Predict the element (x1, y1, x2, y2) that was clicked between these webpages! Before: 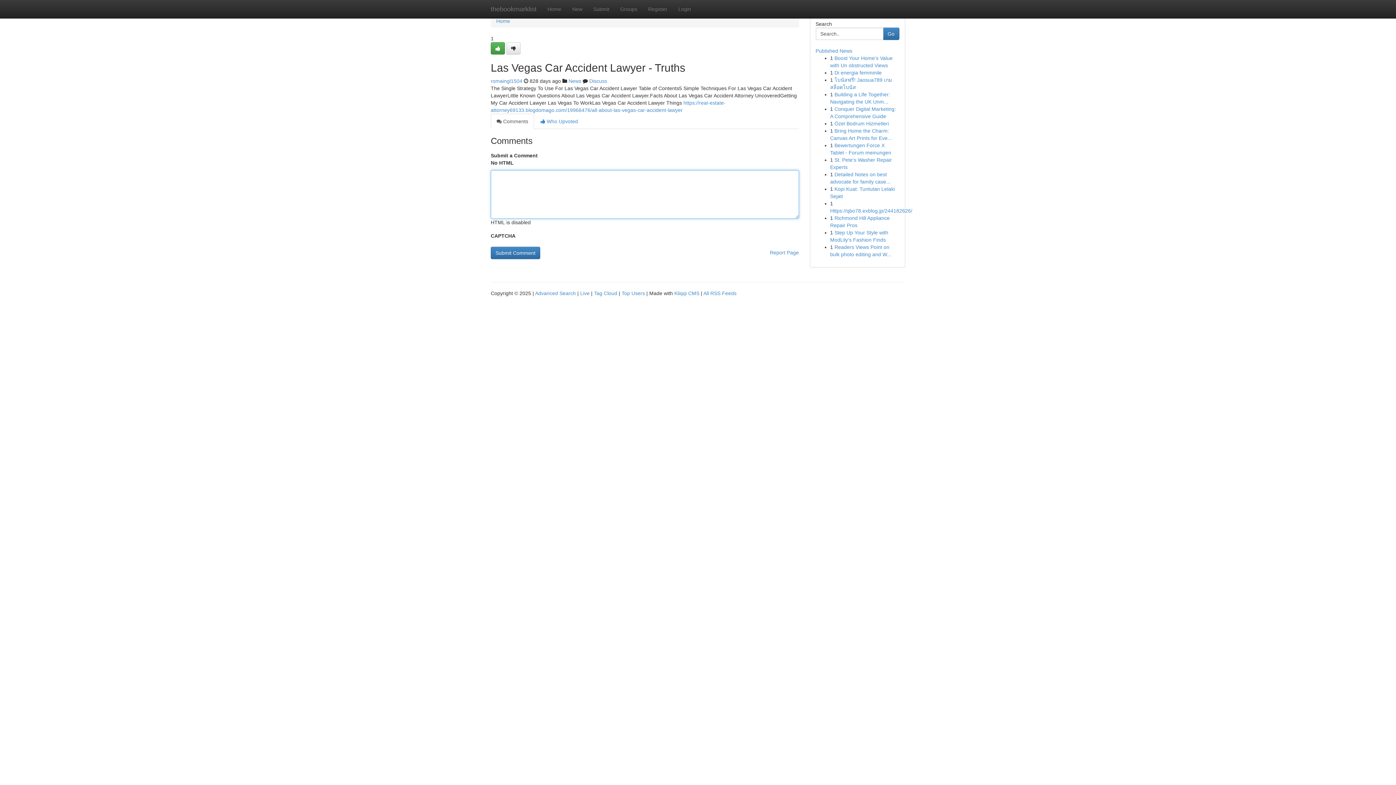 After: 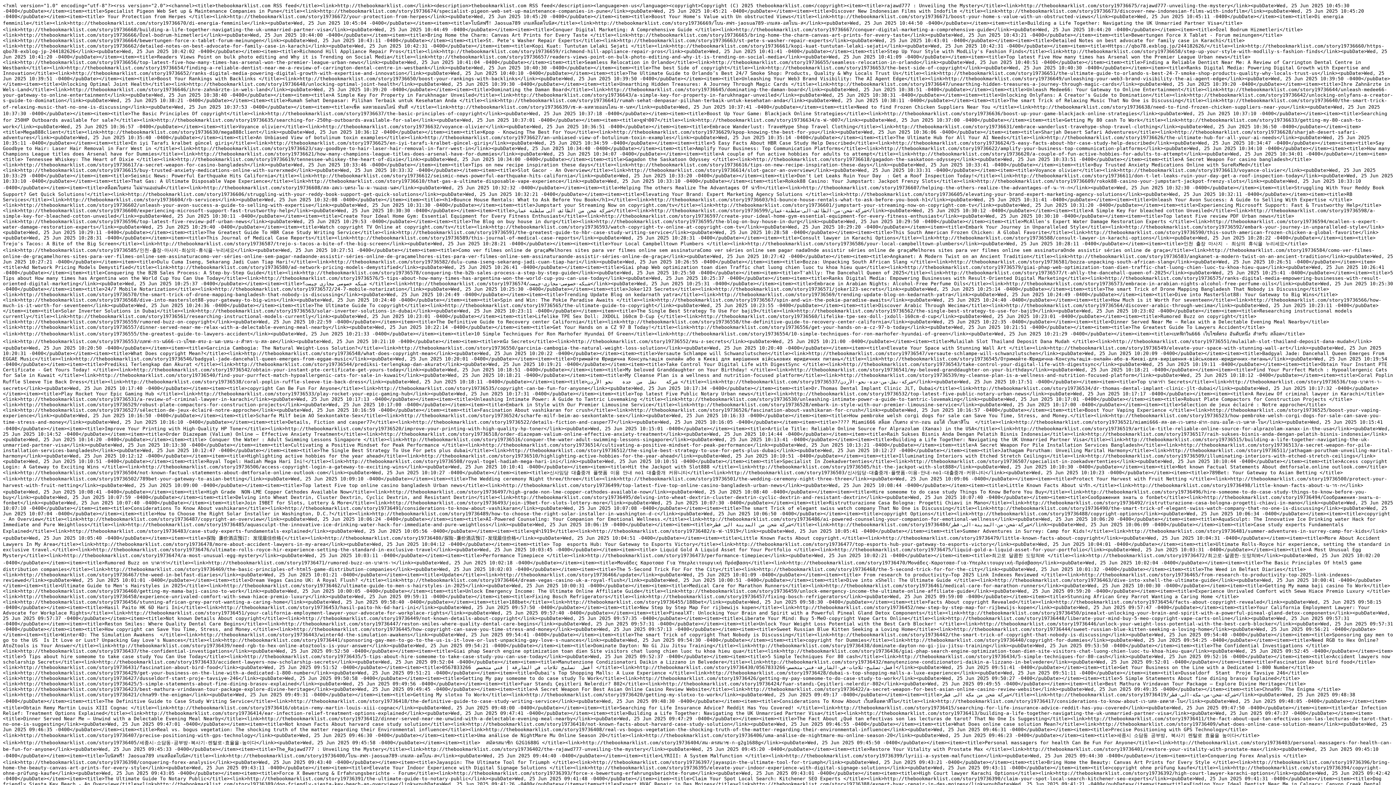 Action: label: All RSS Feeds bbox: (703, 290, 736, 296)